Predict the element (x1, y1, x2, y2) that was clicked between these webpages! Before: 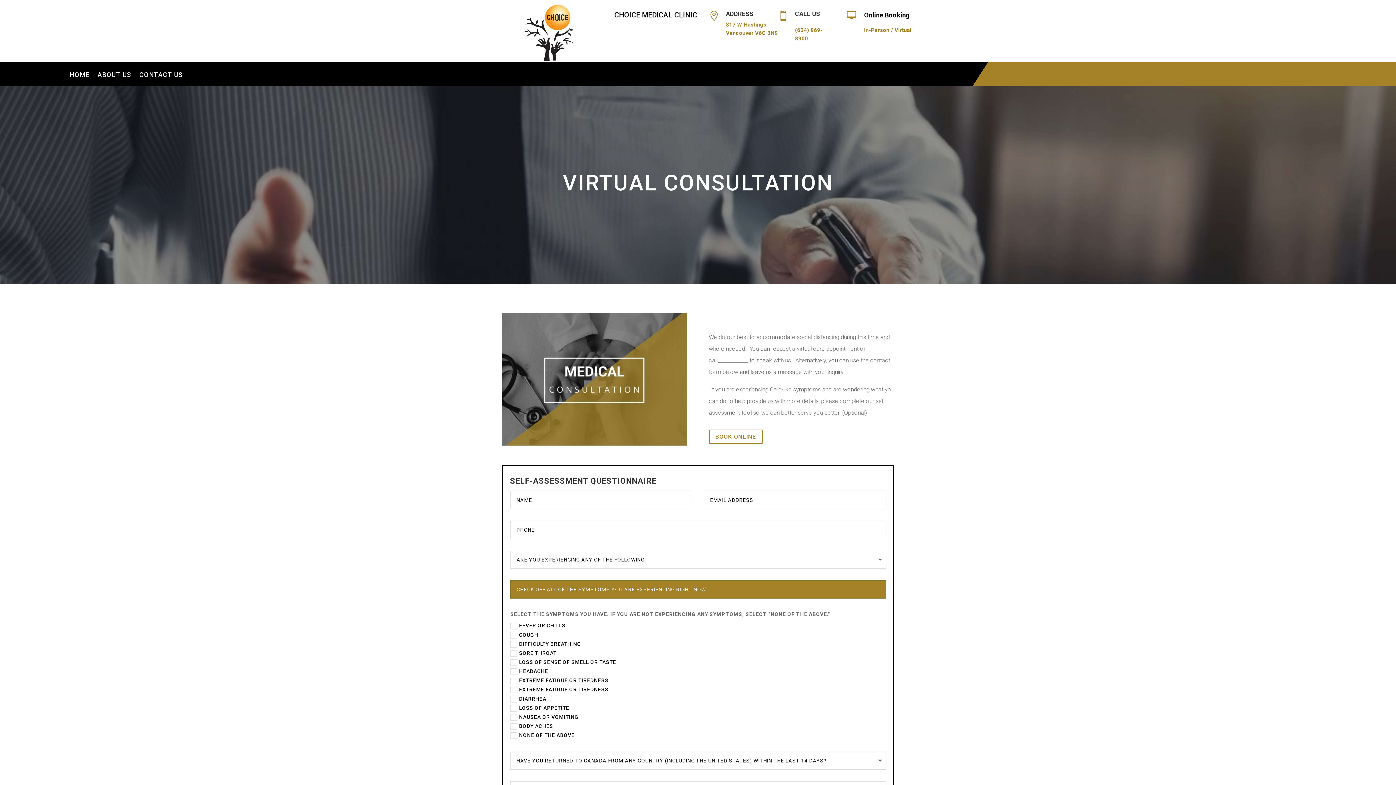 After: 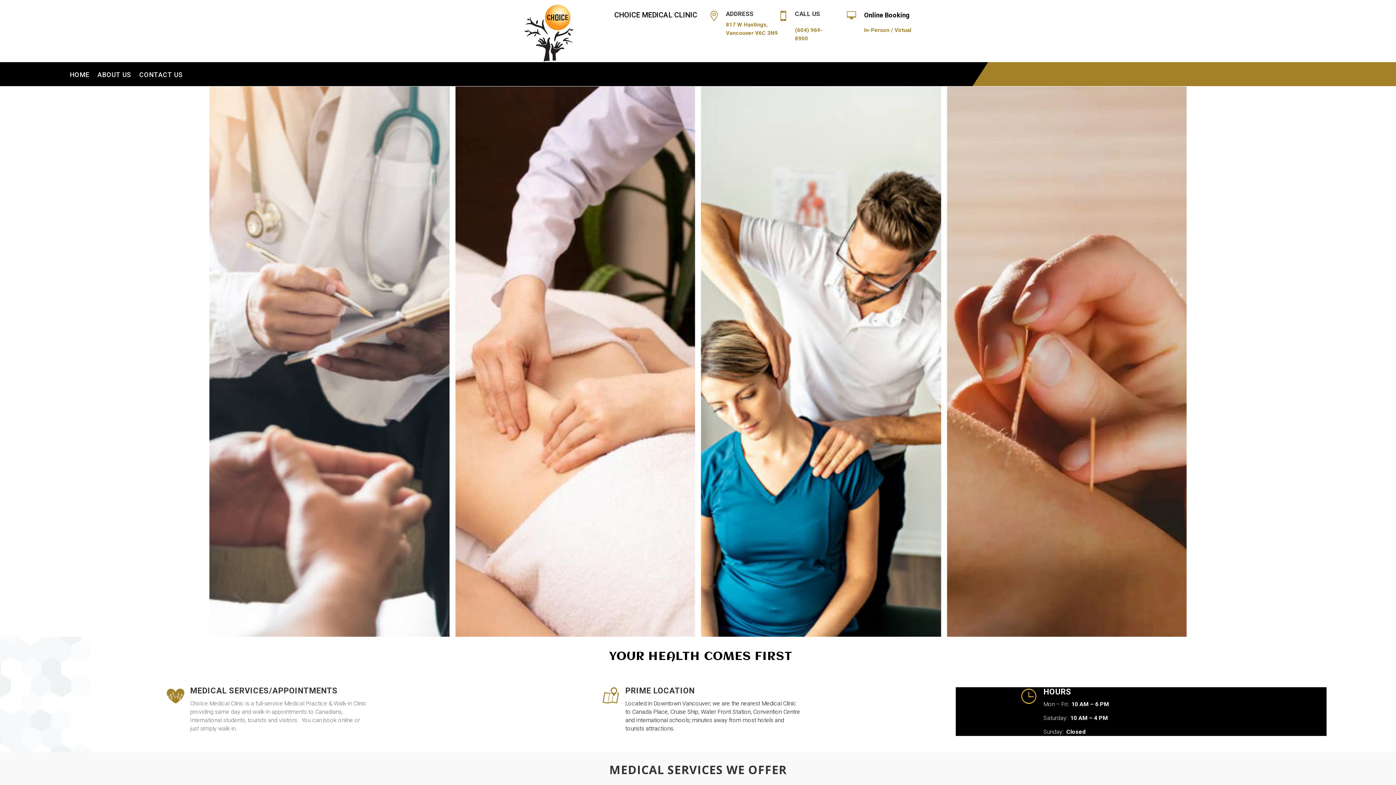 Action: bbox: (523, 56, 574, 63)